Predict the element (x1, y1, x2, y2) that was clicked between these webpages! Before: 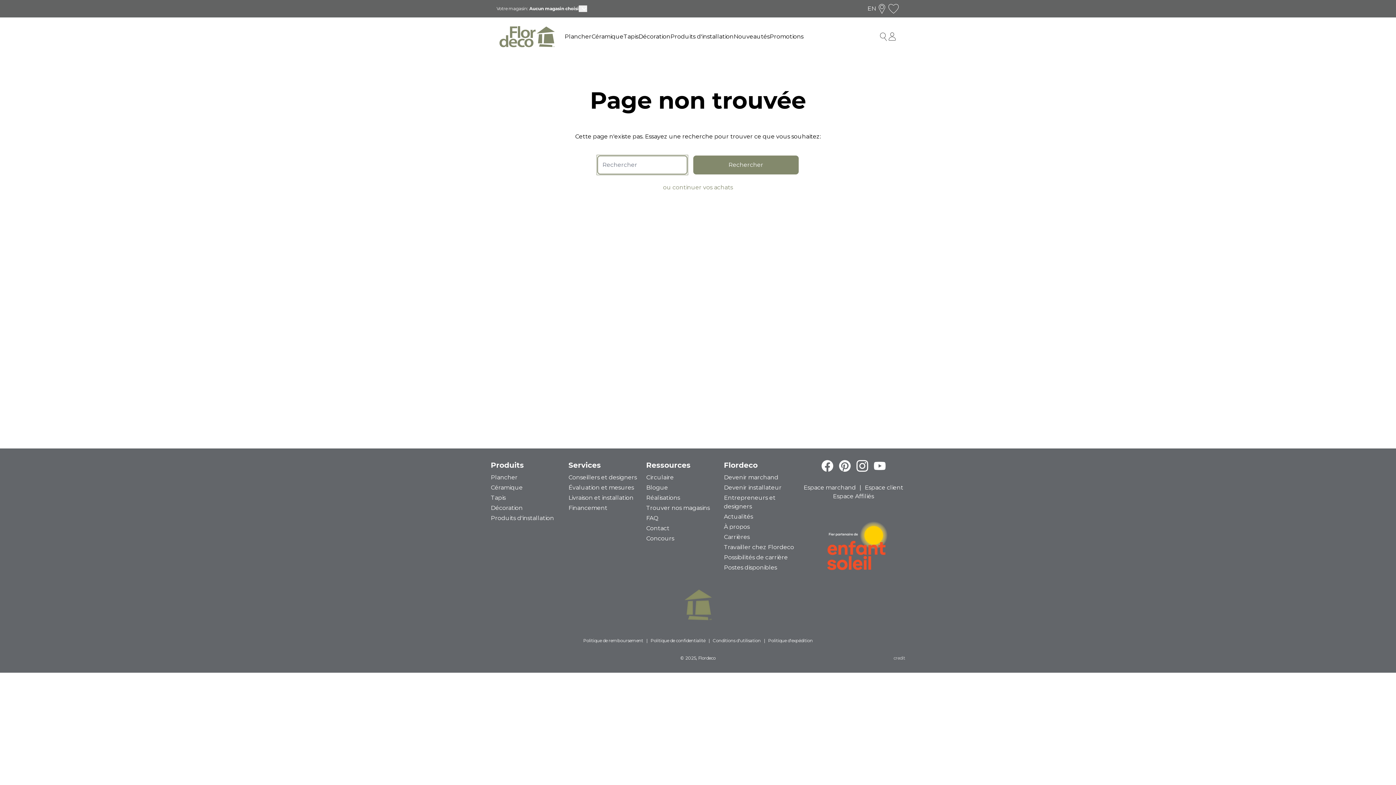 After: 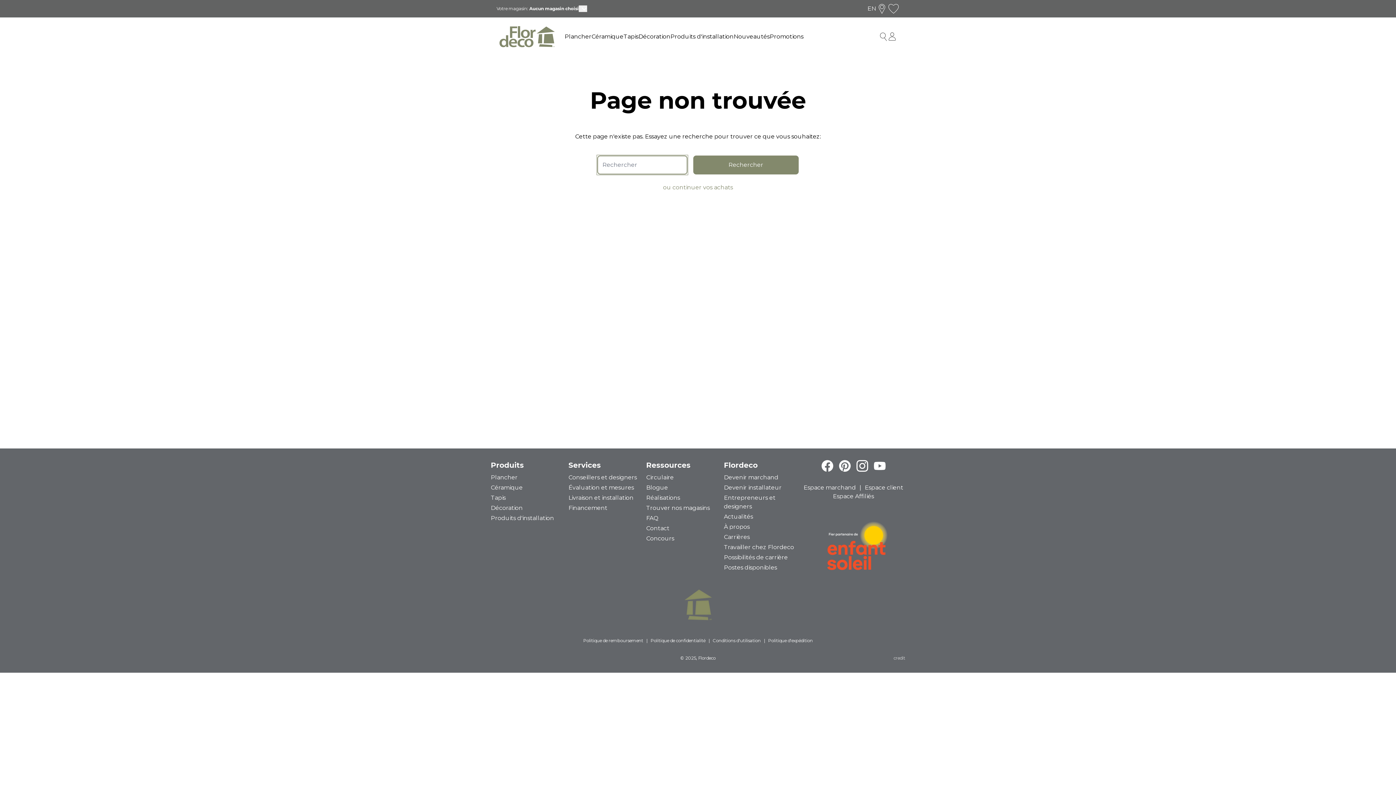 Action: bbox: (663, 183, 733, 190) label: ou continuer vos achats